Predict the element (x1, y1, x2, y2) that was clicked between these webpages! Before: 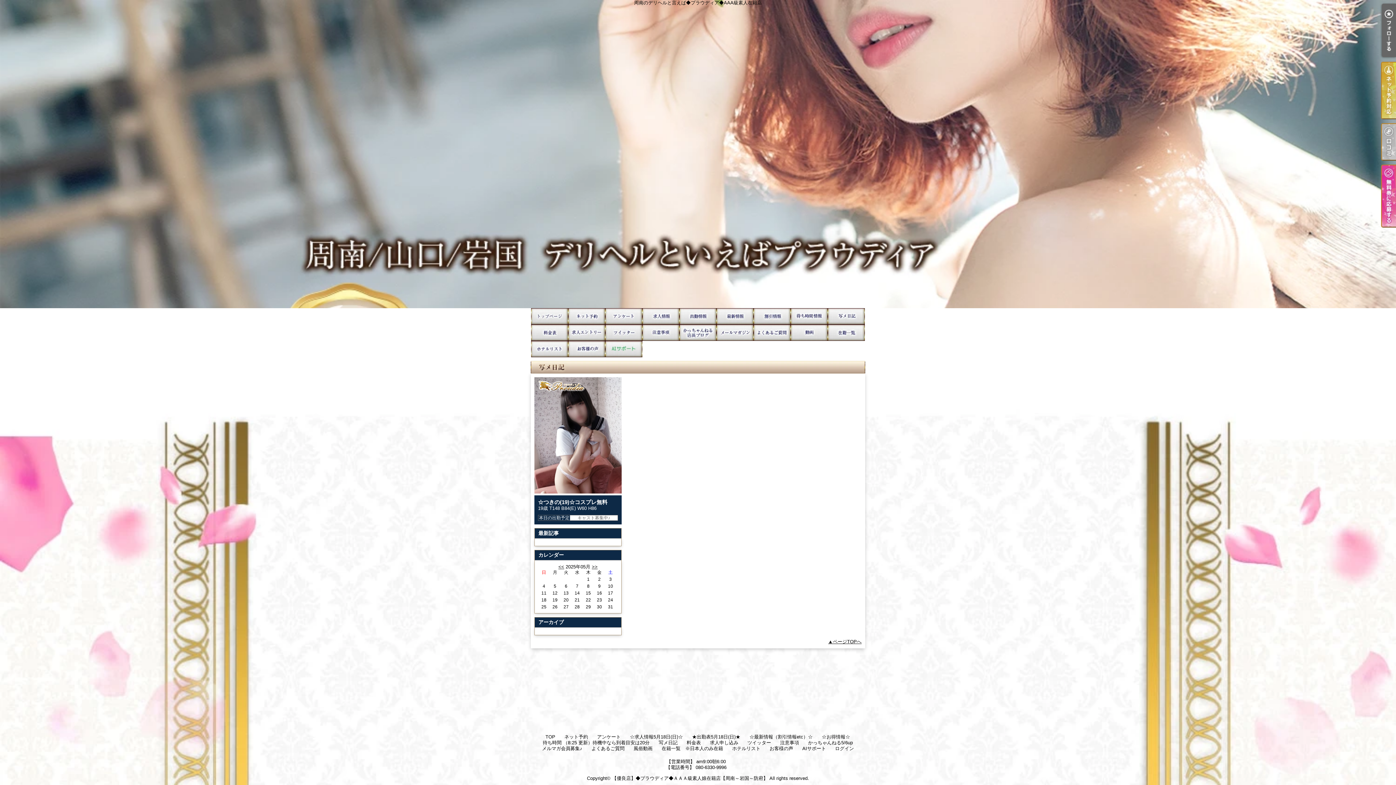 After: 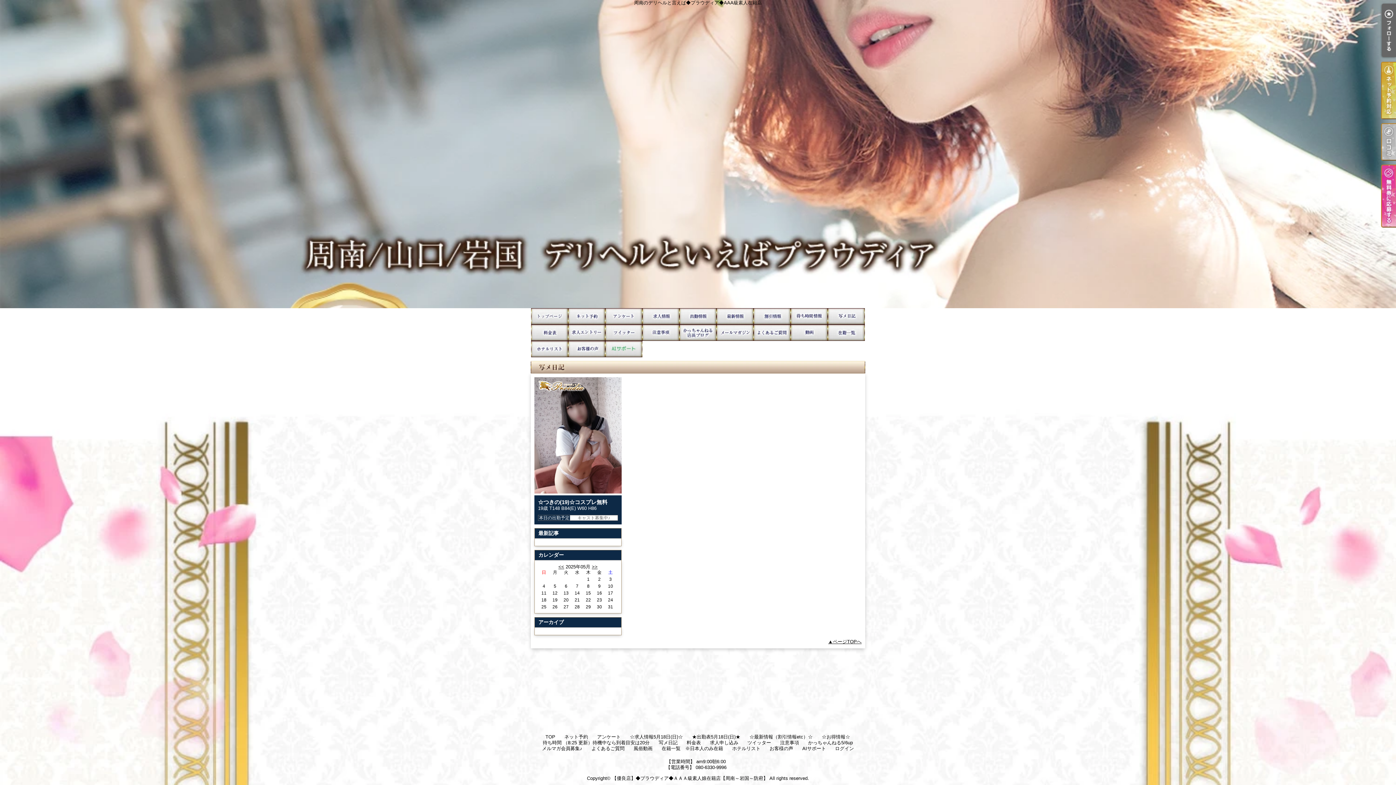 Action: bbox: (747, 740, 771, 745) label: ツイッター